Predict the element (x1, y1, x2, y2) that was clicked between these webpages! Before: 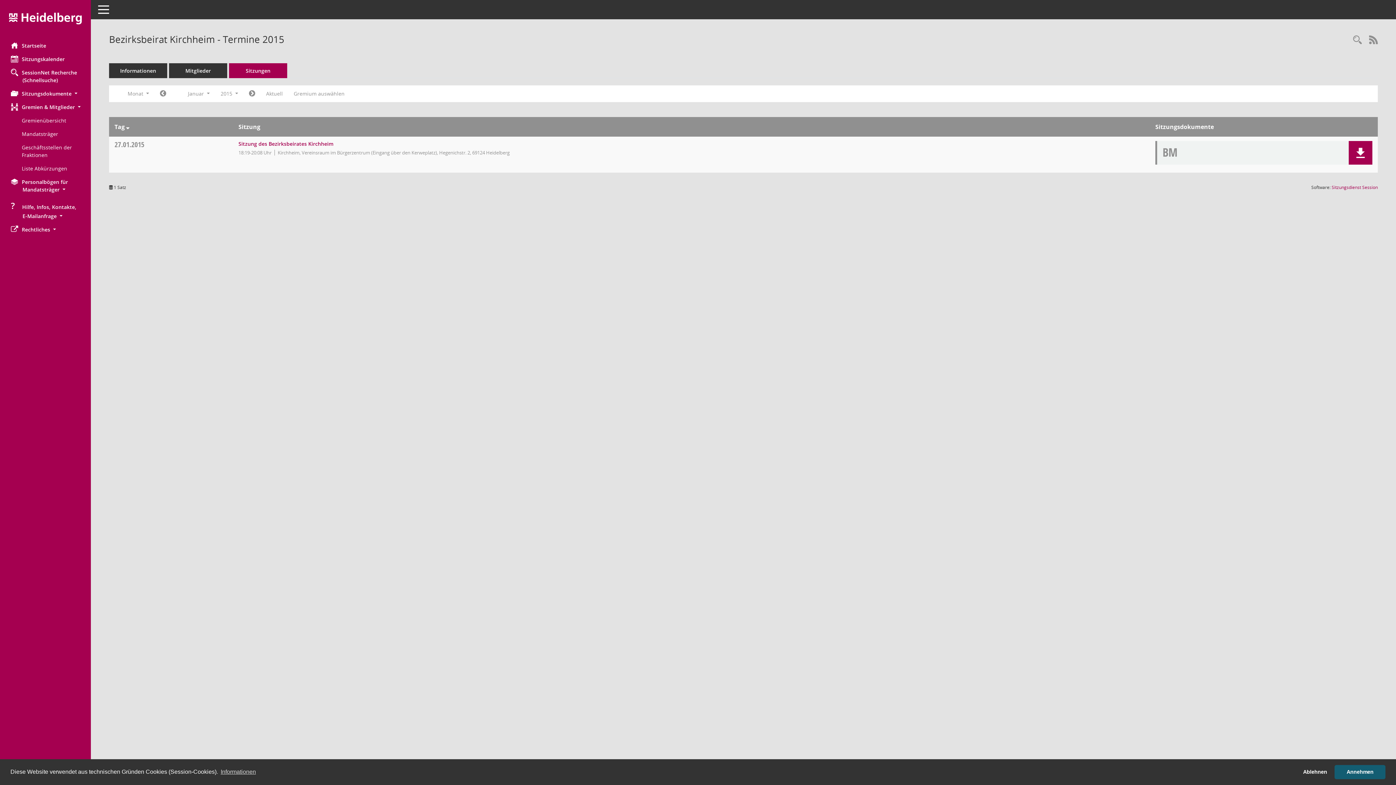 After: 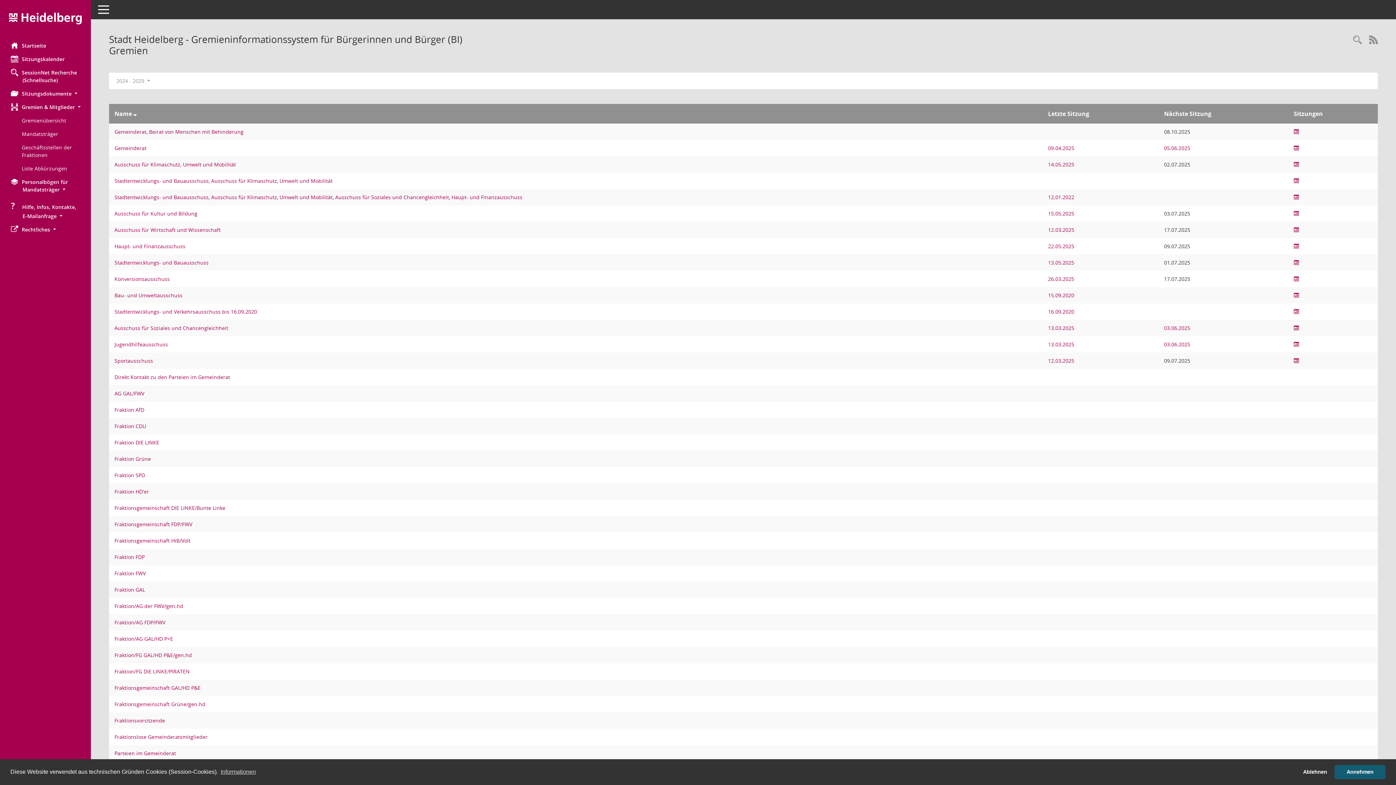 Action: bbox: (288, 87, 350, 100) label: Gremium auswählen